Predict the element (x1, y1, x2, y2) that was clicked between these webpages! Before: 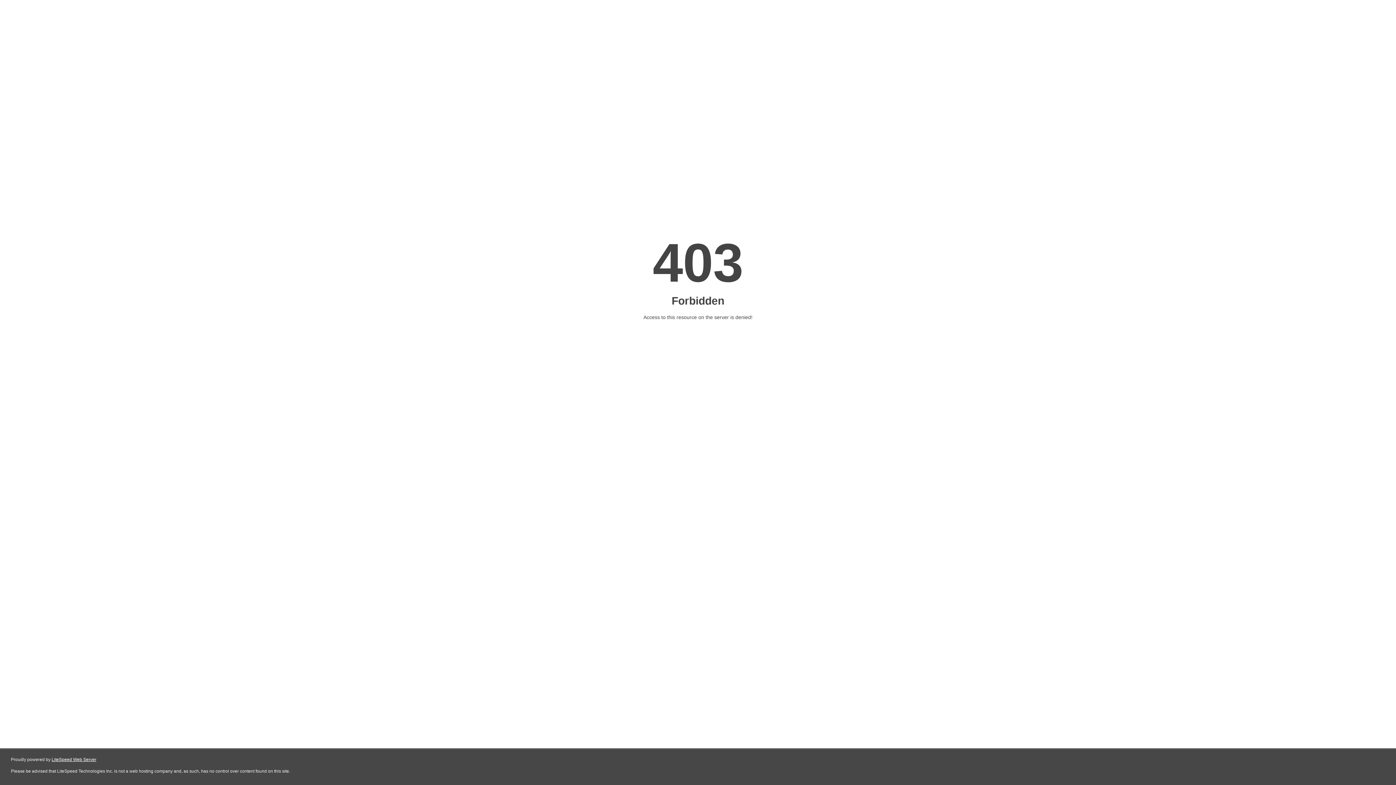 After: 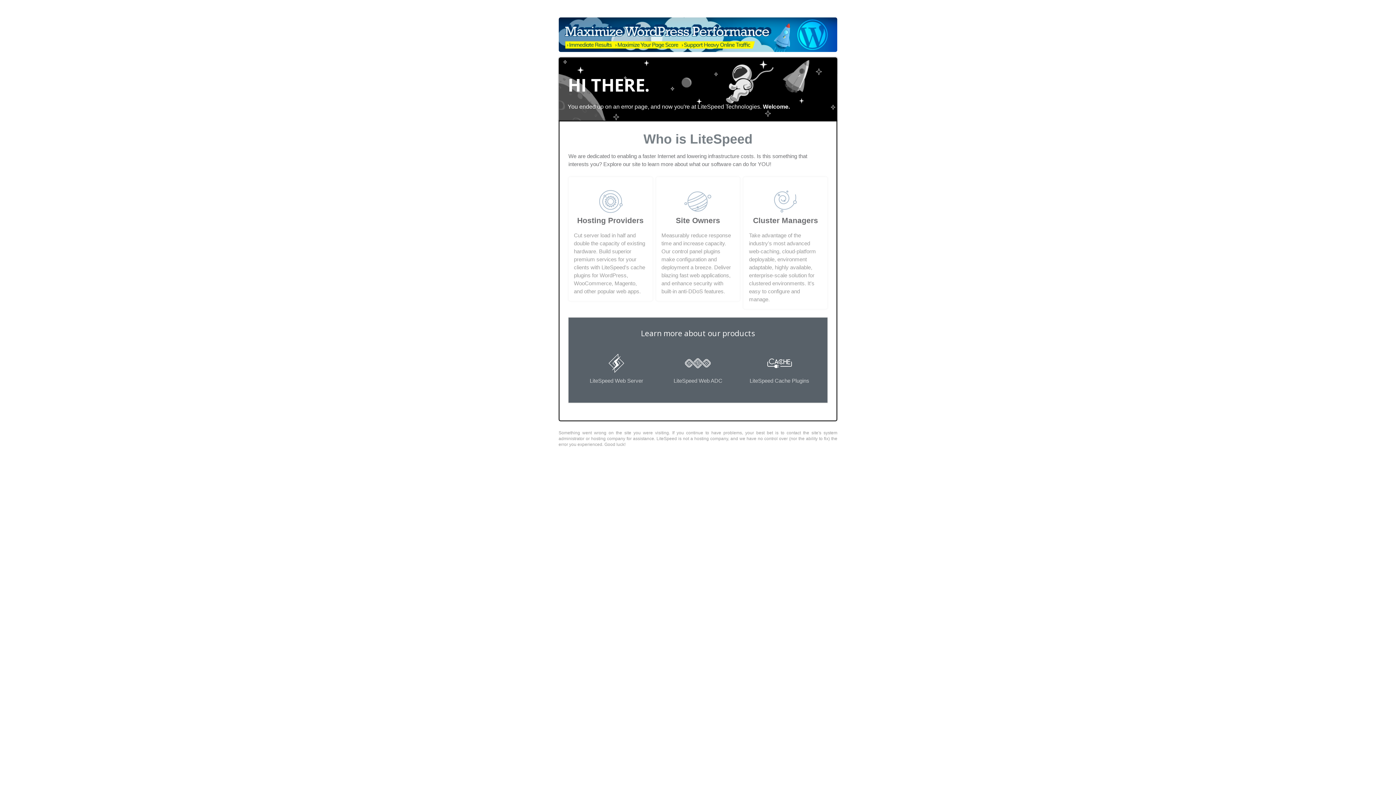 Action: bbox: (51, 757, 96, 762) label: LiteSpeed Web Server